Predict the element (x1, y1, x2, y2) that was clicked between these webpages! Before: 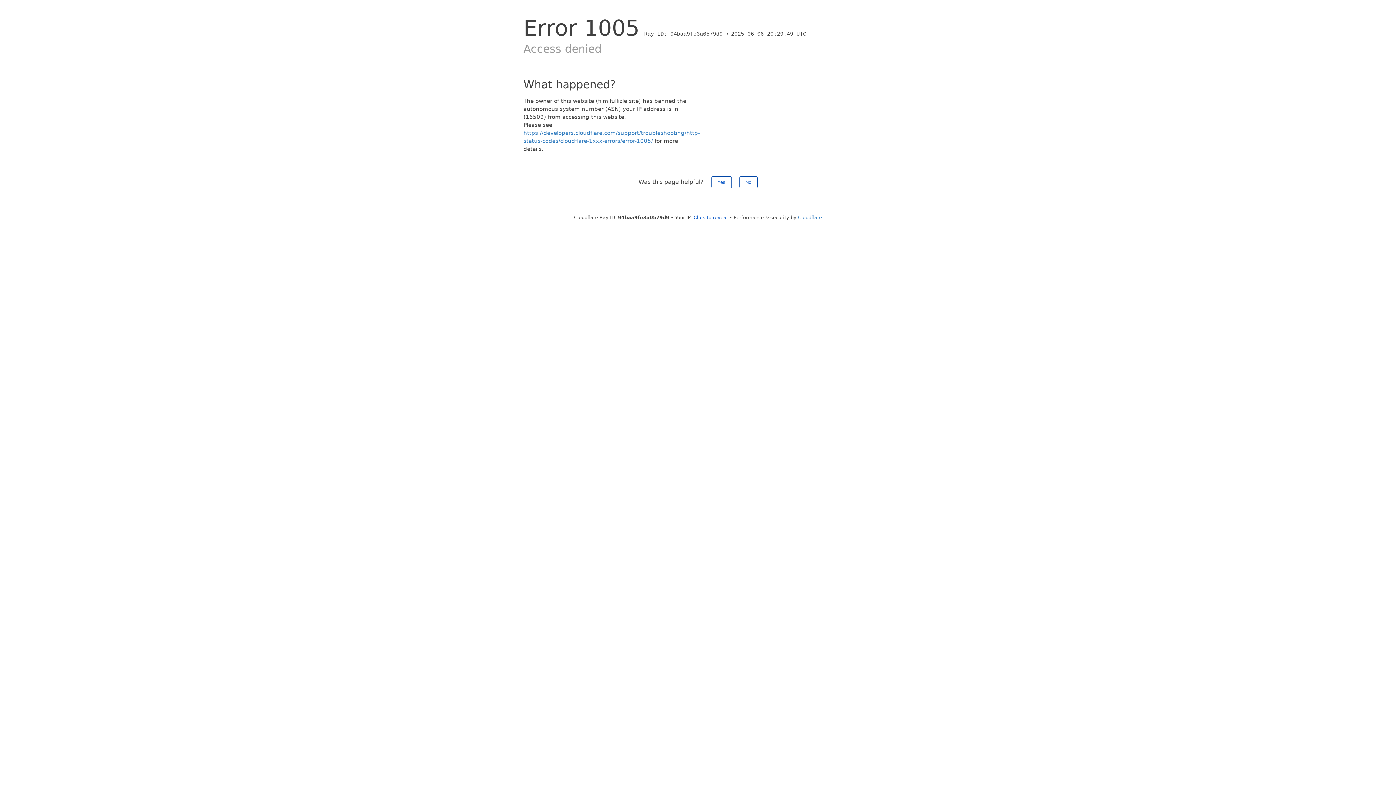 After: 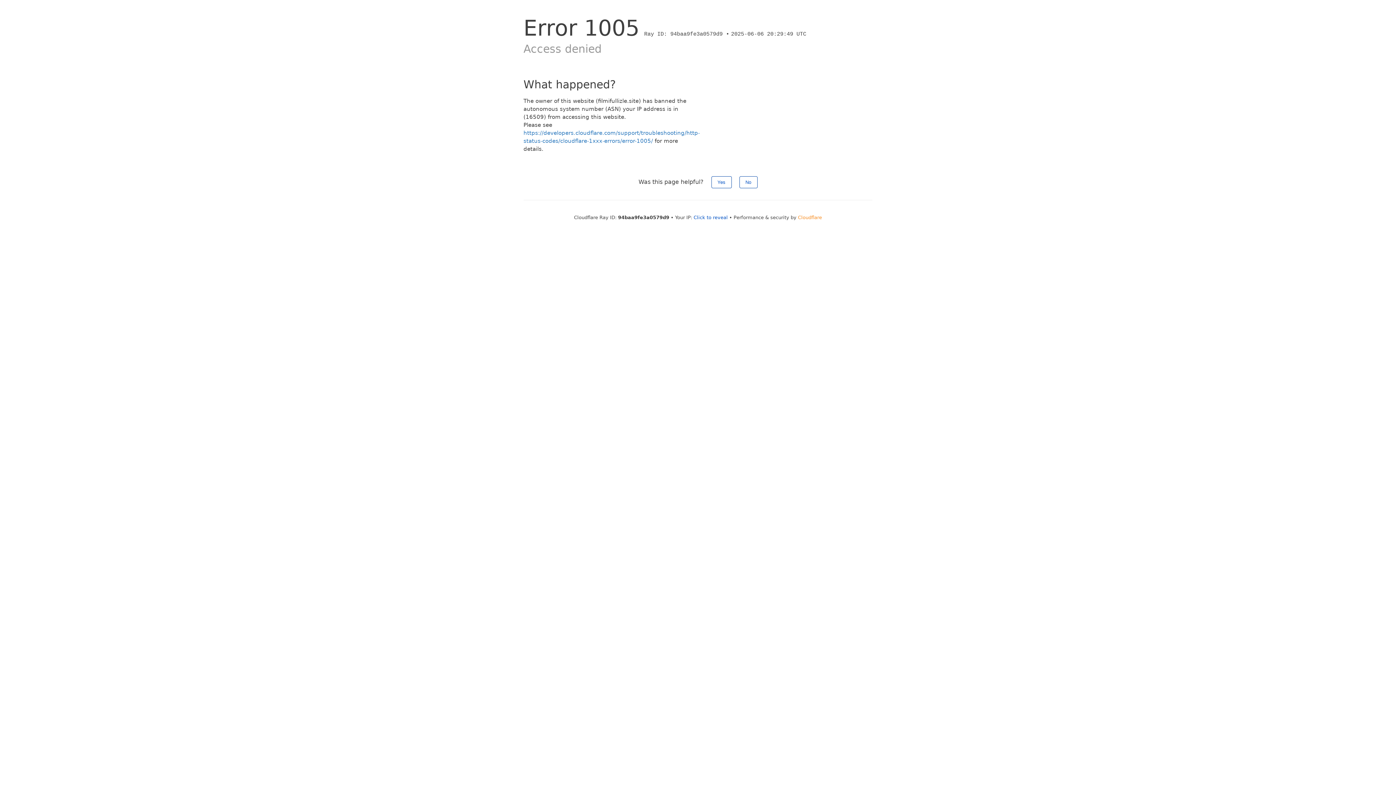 Action: label: Cloudflare bbox: (798, 214, 822, 220)